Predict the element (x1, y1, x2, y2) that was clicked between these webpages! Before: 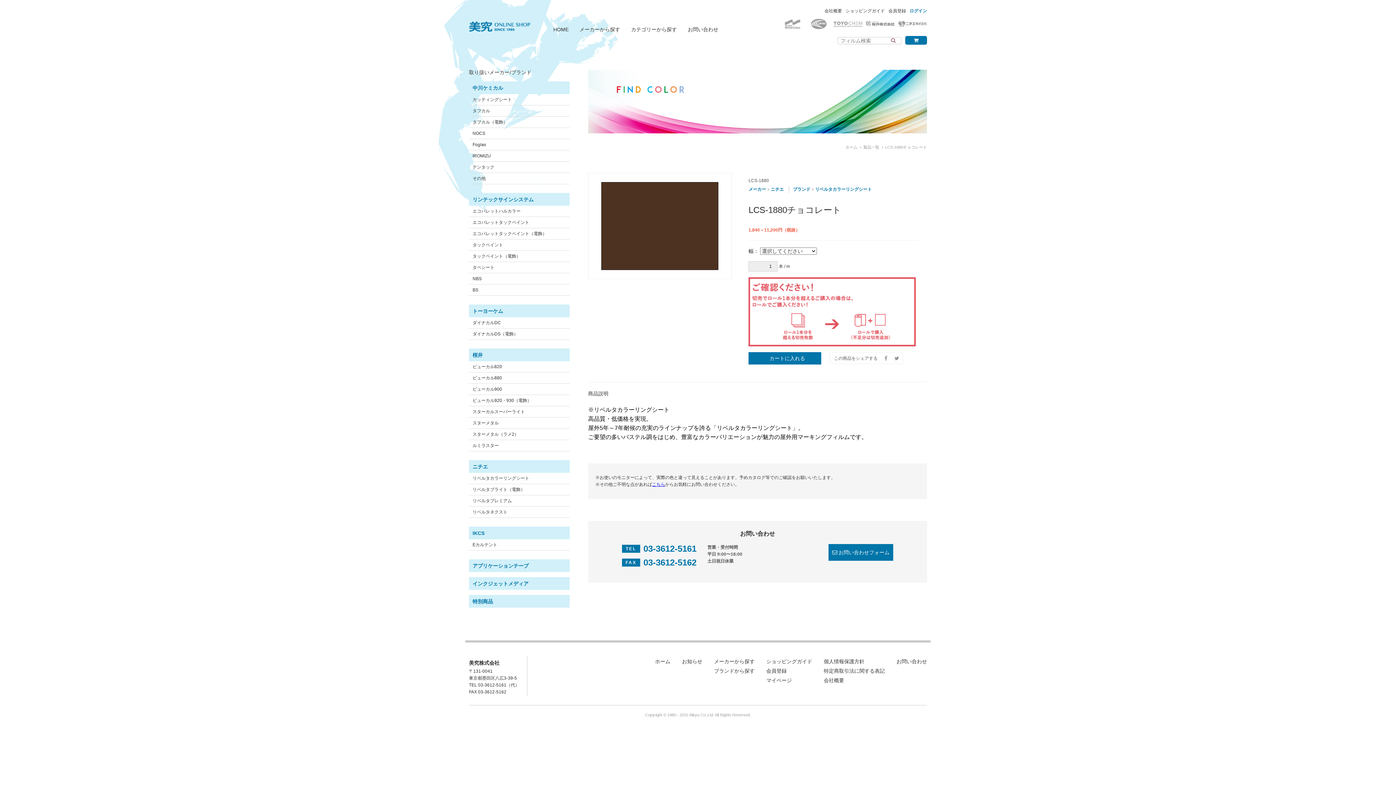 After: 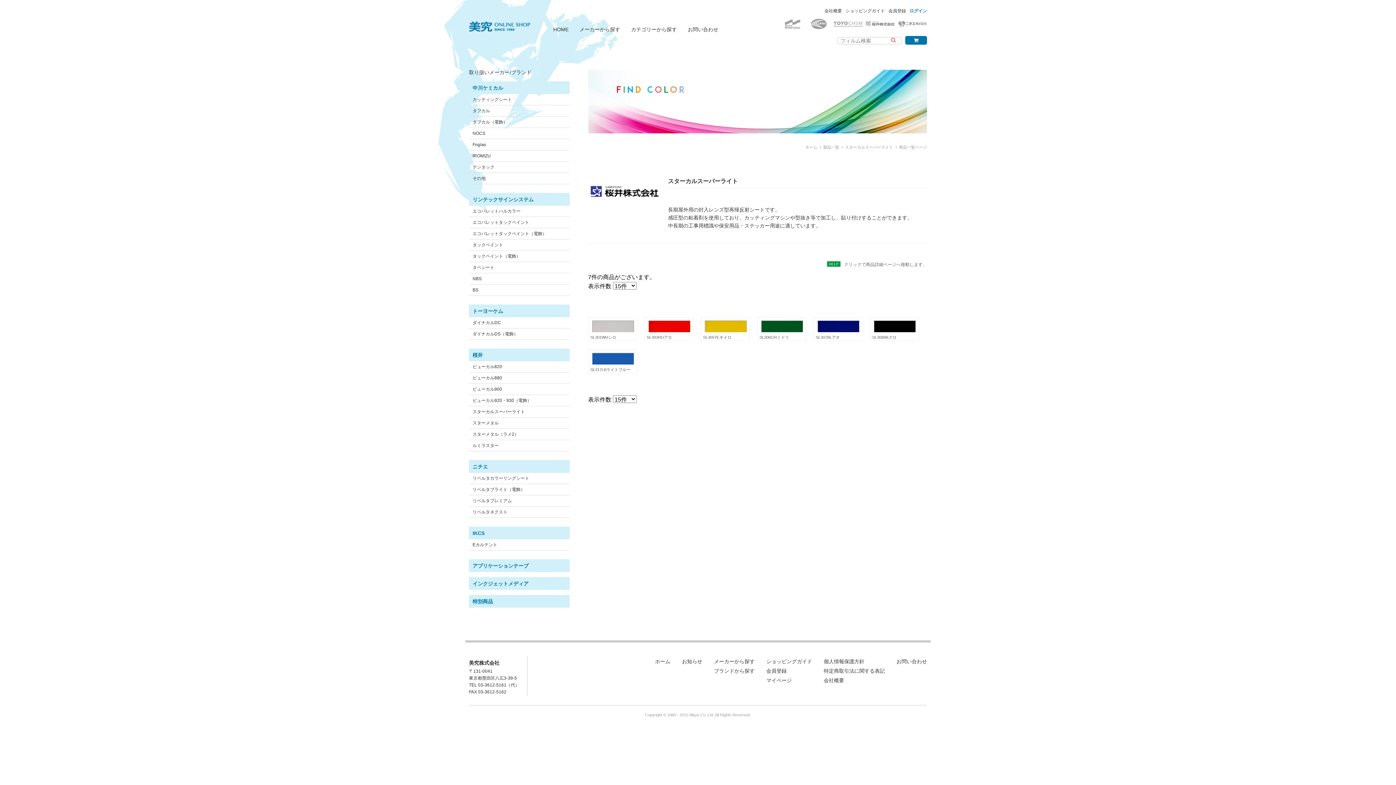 Action: bbox: (469, 406, 577, 417) label: スターカルスーパーライト